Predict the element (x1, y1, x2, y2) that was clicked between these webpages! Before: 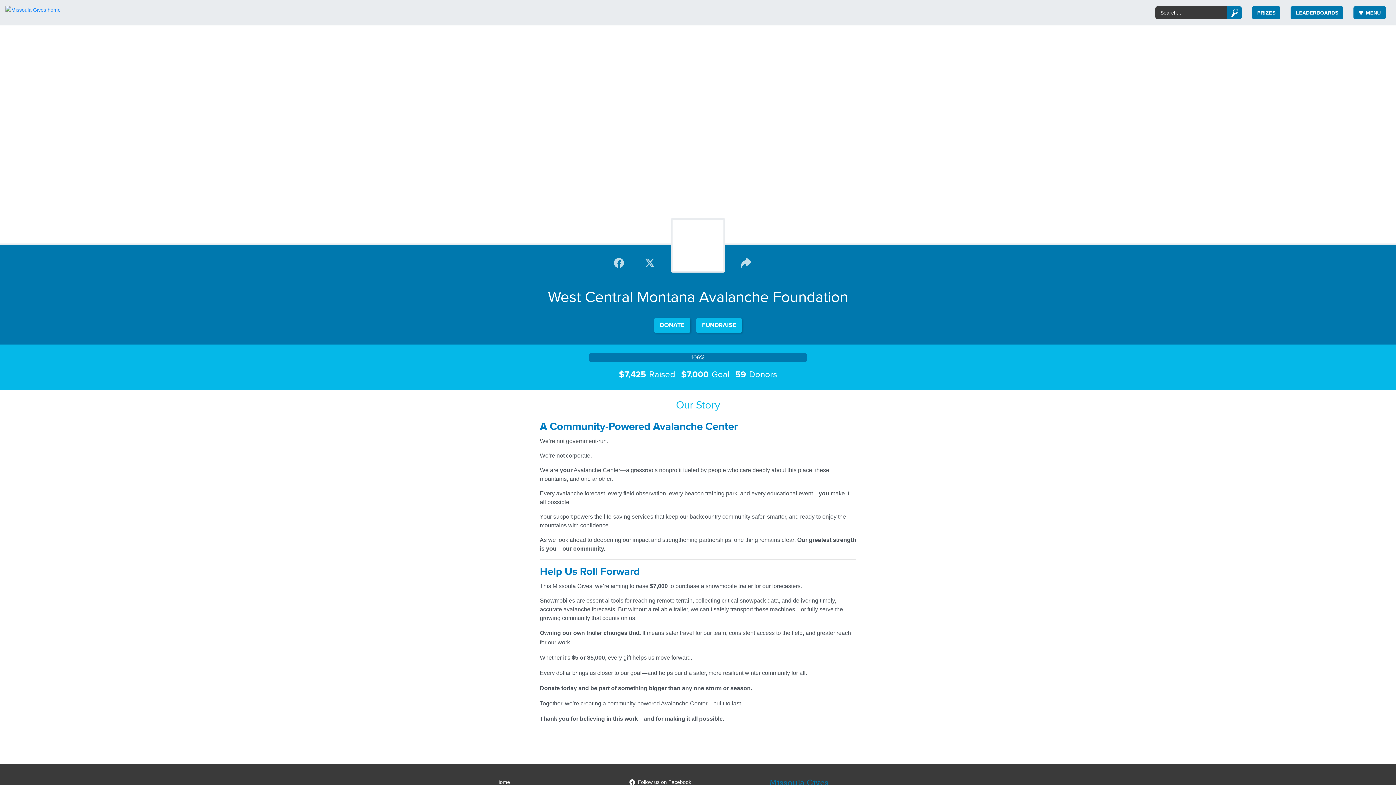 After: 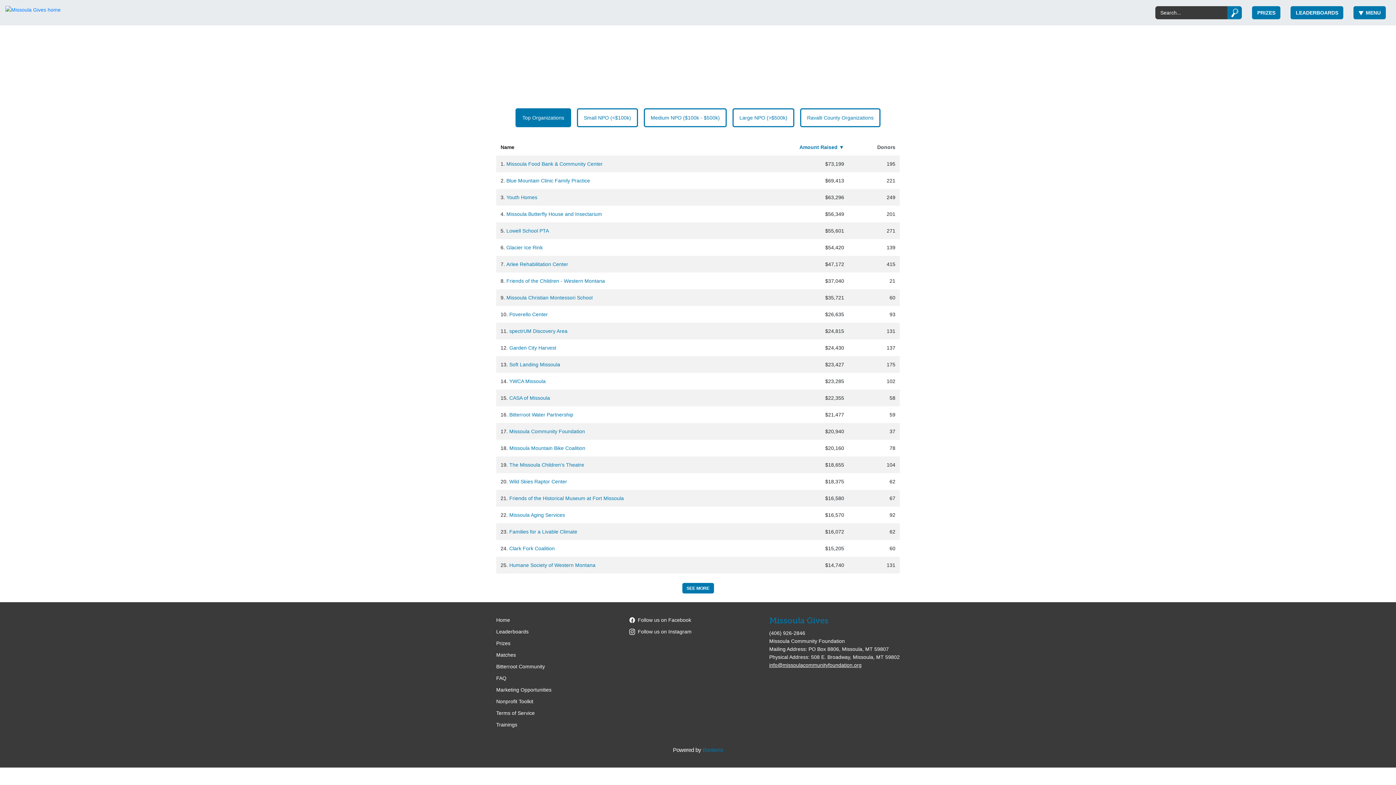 Action: bbox: (1291, 6, 1343, 19) label: LEADERBOARDS